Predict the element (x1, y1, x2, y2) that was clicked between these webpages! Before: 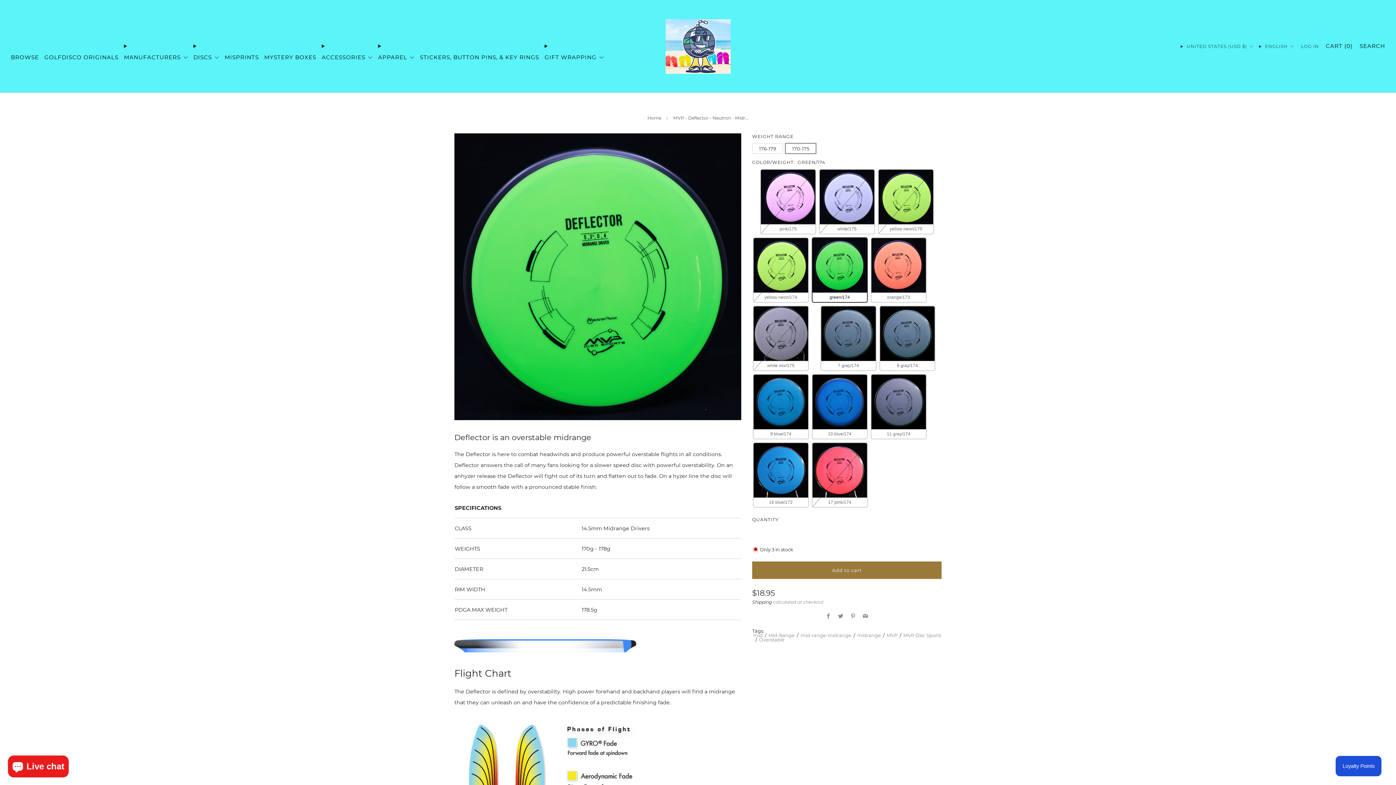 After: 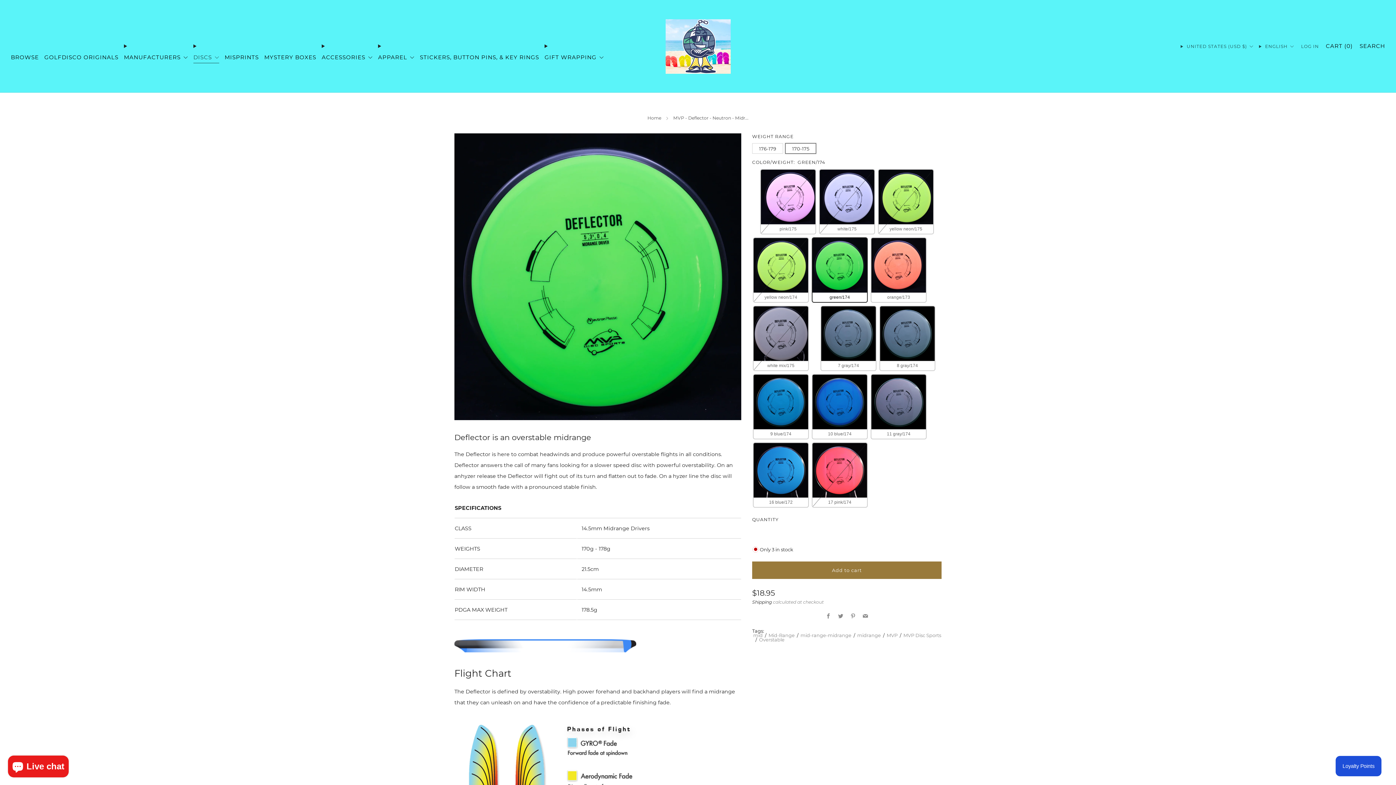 Action: bbox: (193, 51, 219, 63) label: DISCS 